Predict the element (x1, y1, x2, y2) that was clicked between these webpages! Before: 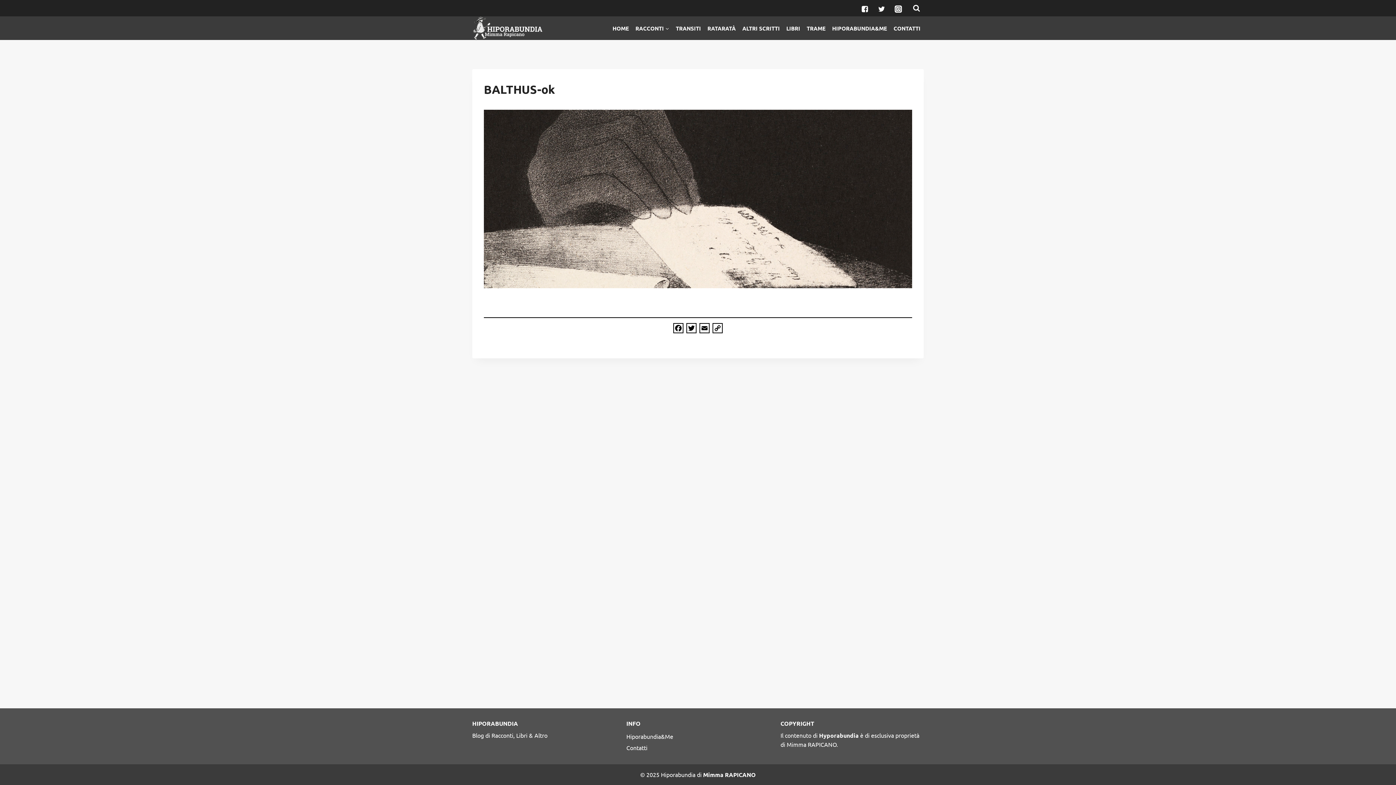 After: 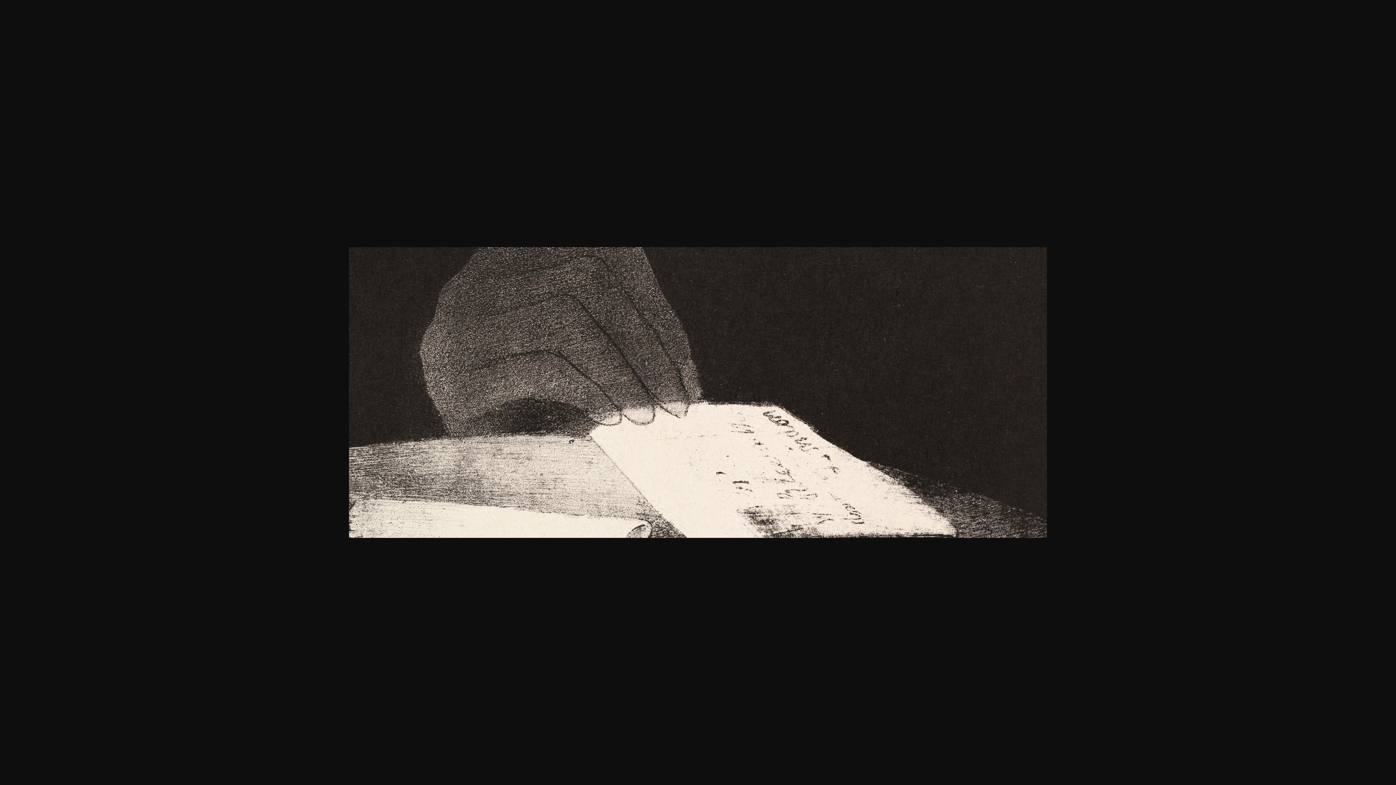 Action: bbox: (484, 109, 912, 288)